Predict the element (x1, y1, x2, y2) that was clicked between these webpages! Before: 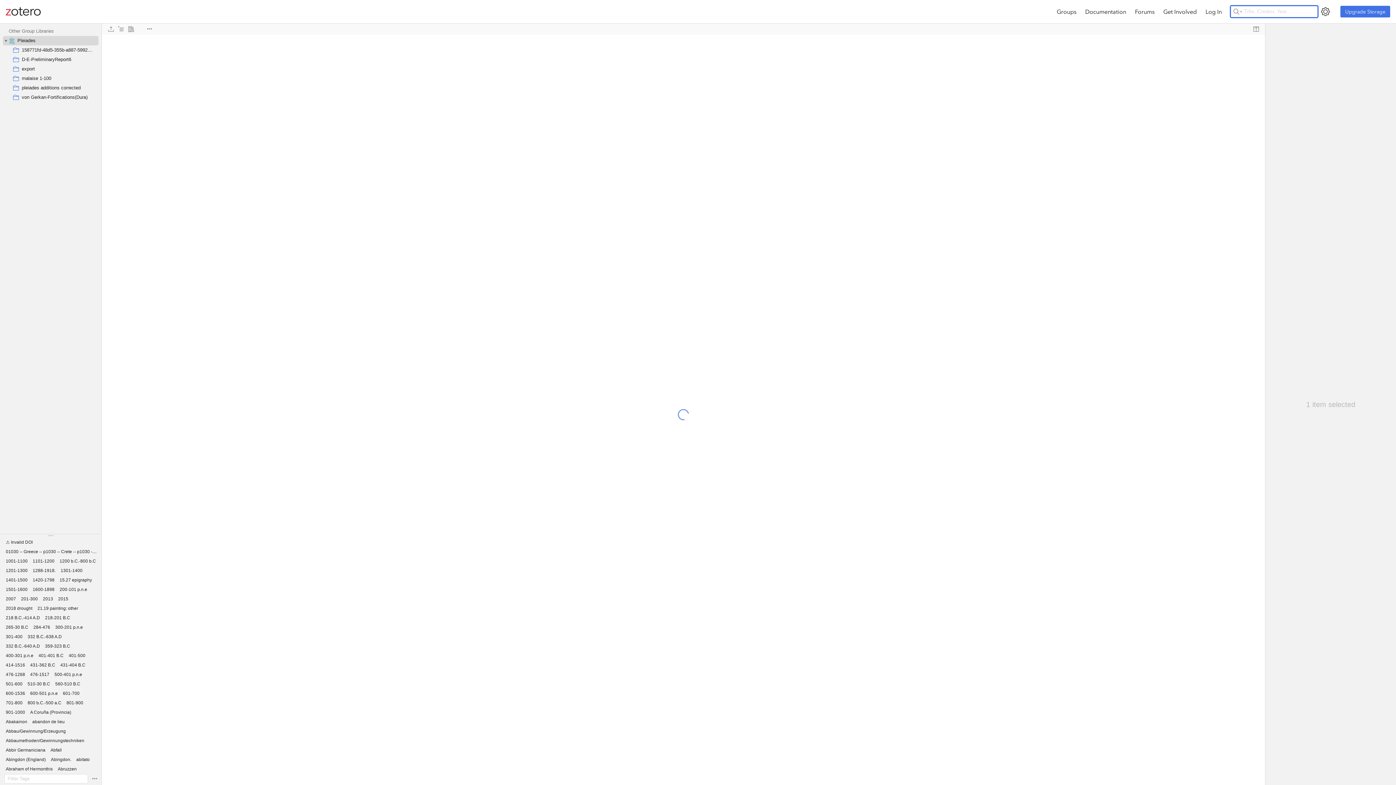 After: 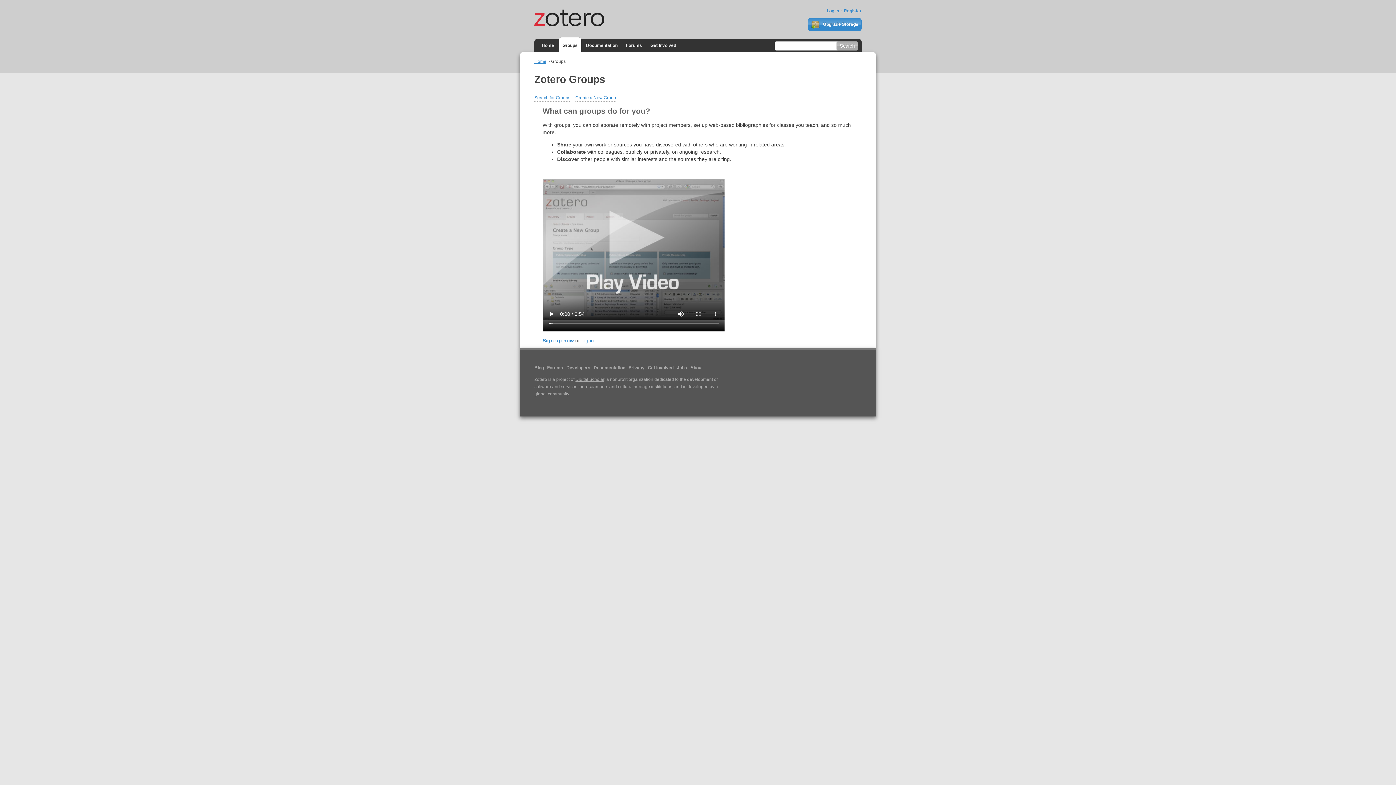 Action: label: Groups bbox: (1052, 2, 1081, 20)